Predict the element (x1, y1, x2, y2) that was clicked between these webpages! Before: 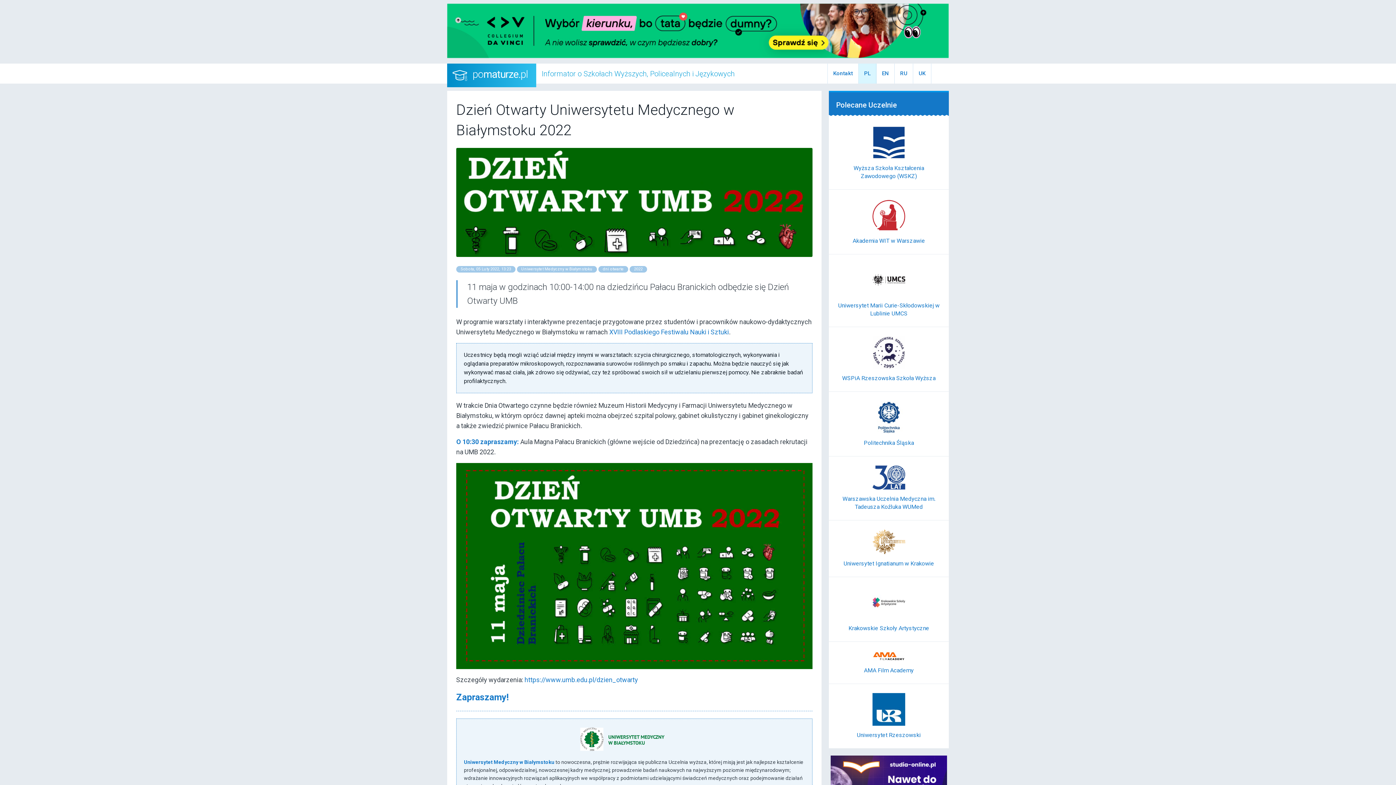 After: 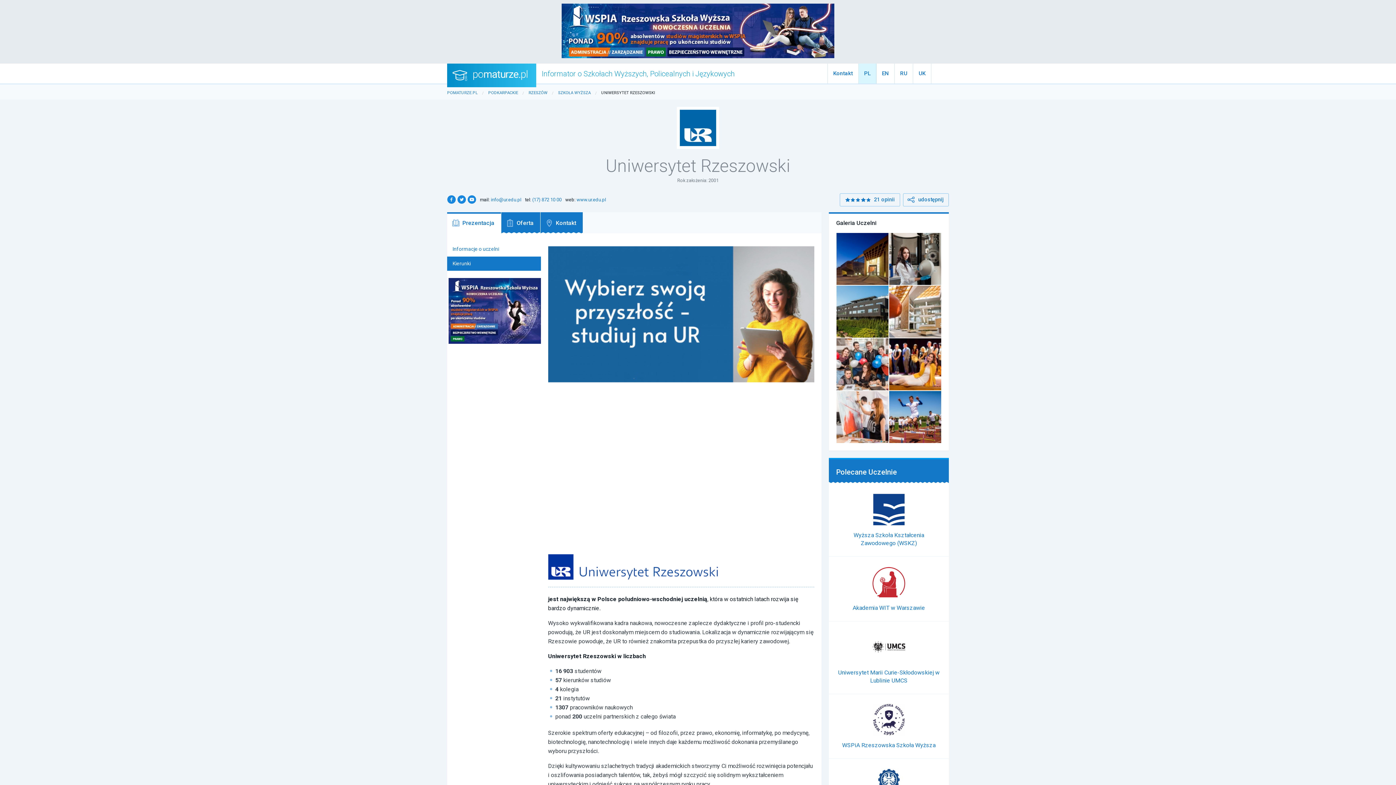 Action: label: Uniwersytet Rzeszowski bbox: (857, 732, 921, 739)